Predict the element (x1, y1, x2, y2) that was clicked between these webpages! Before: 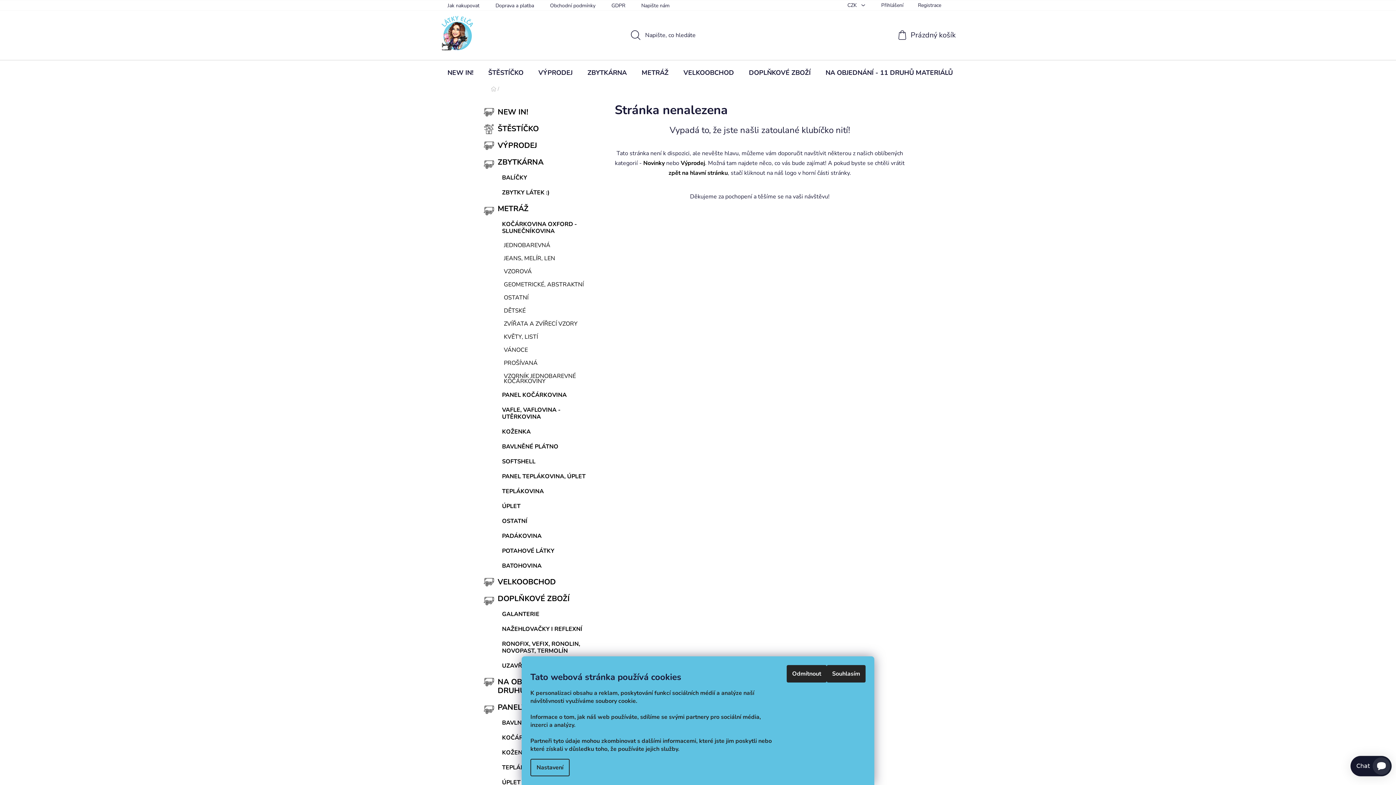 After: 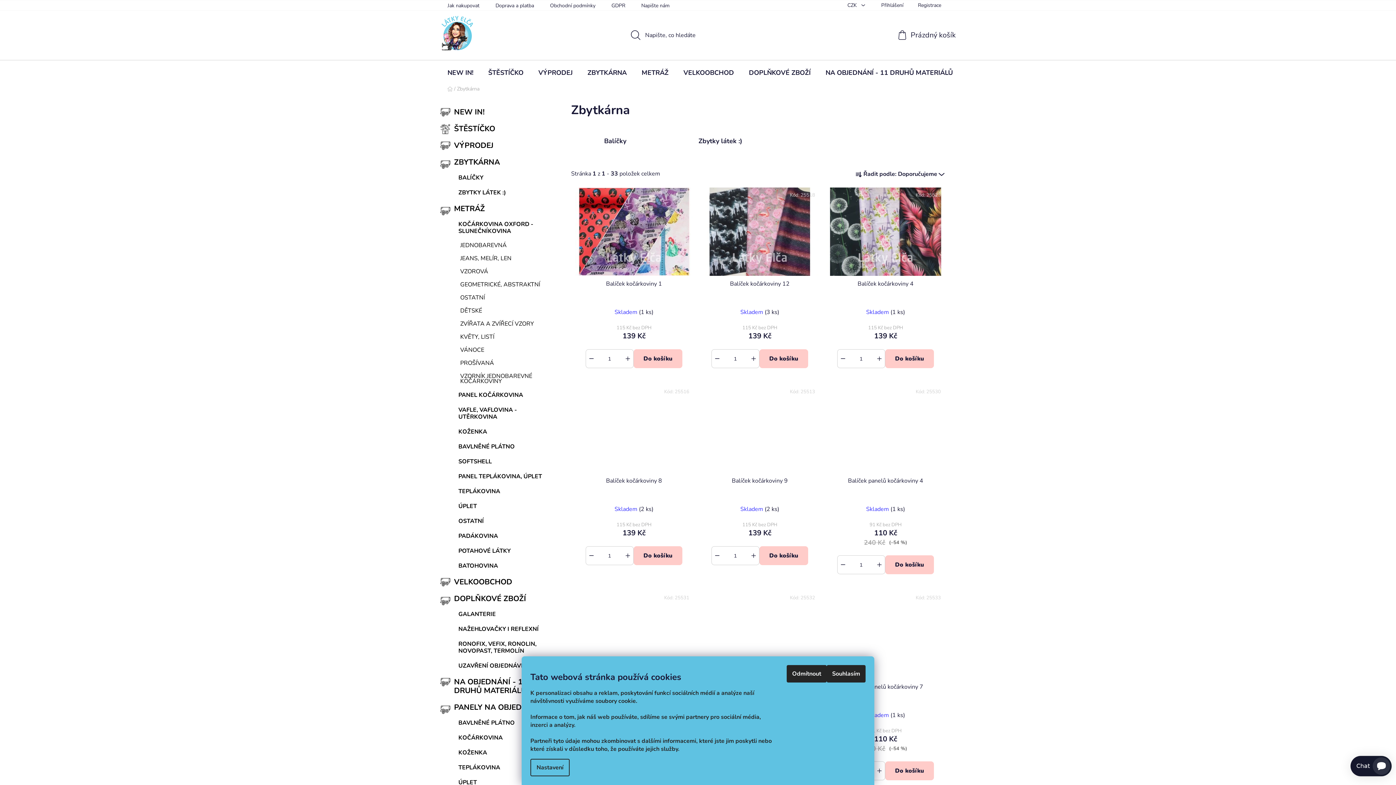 Action: bbox: (580, 60, 634, 85) label: ZBYTKÁRNA